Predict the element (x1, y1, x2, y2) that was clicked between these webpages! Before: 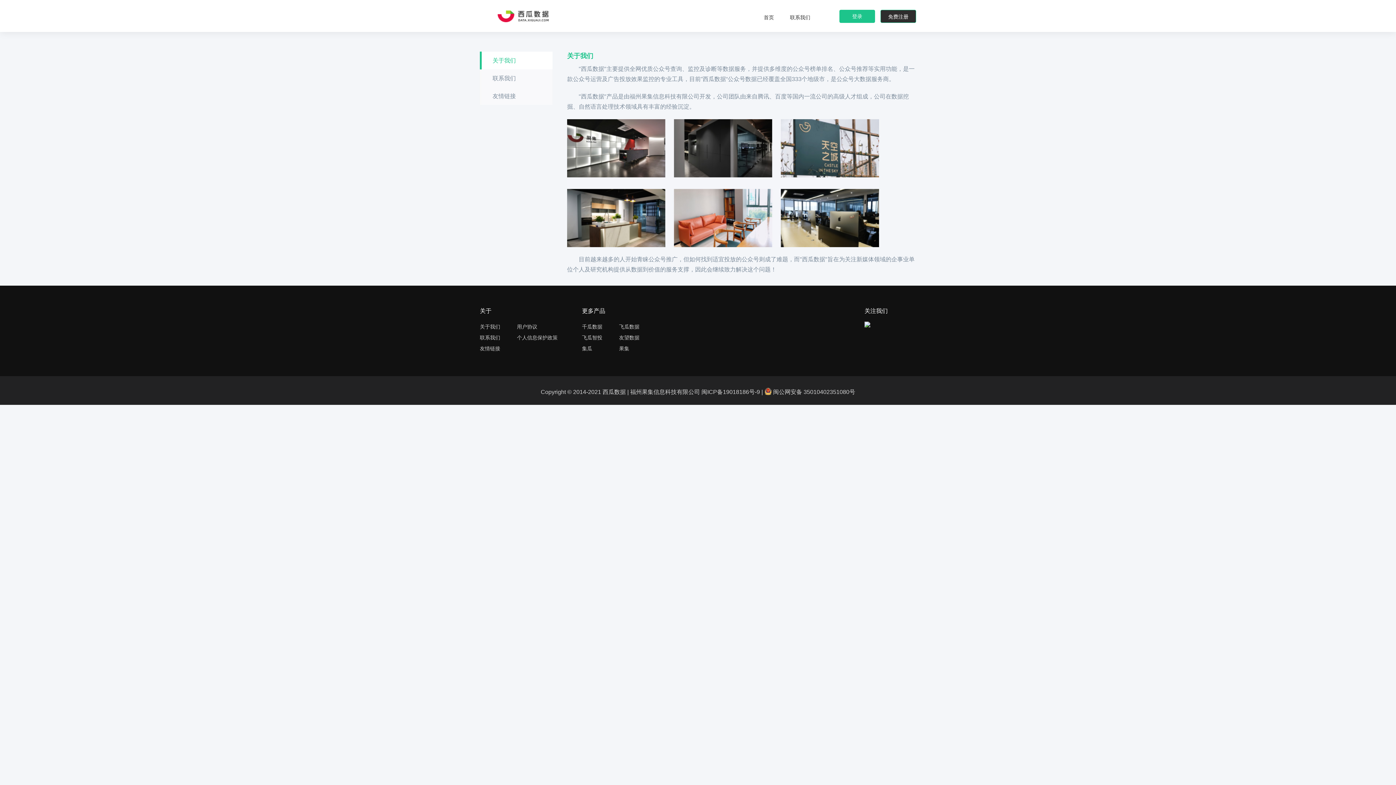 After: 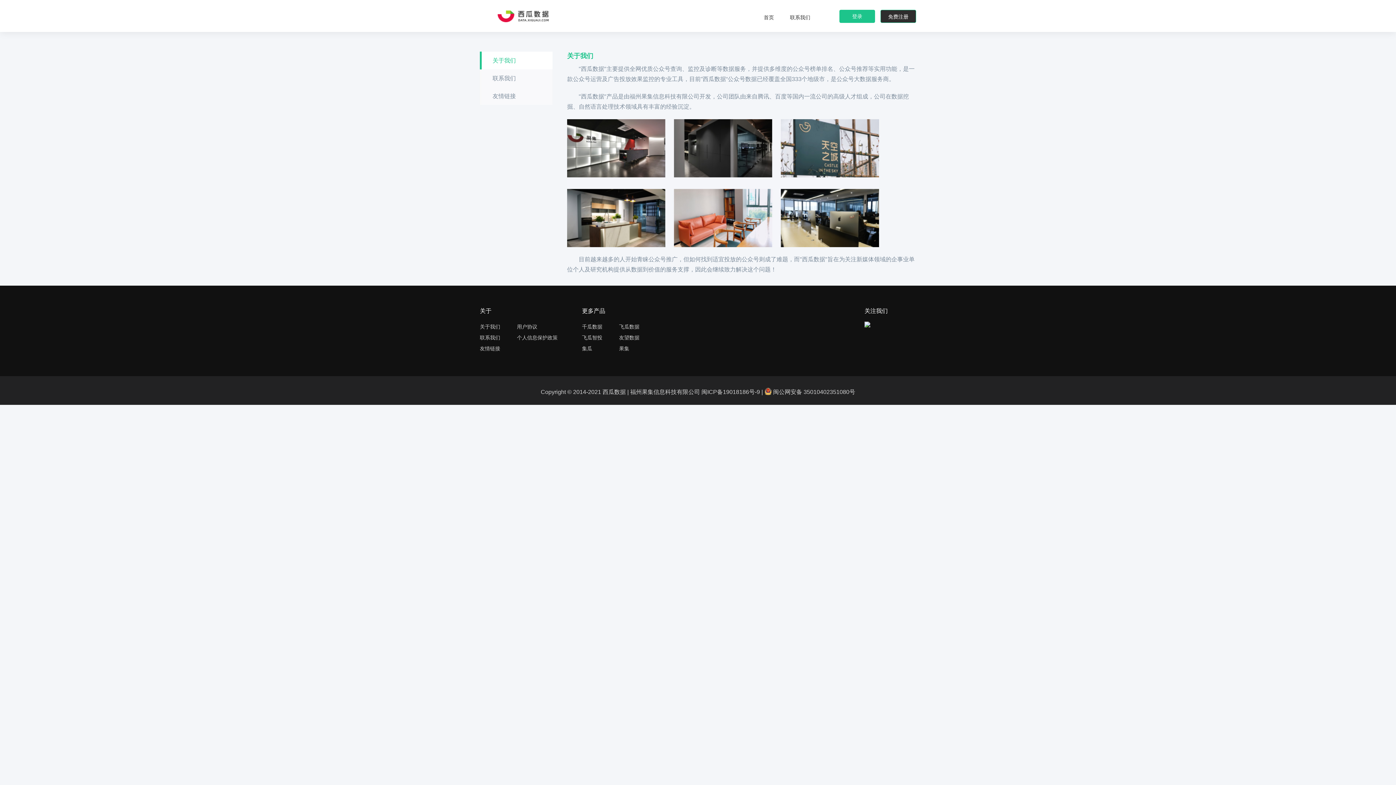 Action: label: 个人信息保护政策 bbox: (517, 334, 557, 340)